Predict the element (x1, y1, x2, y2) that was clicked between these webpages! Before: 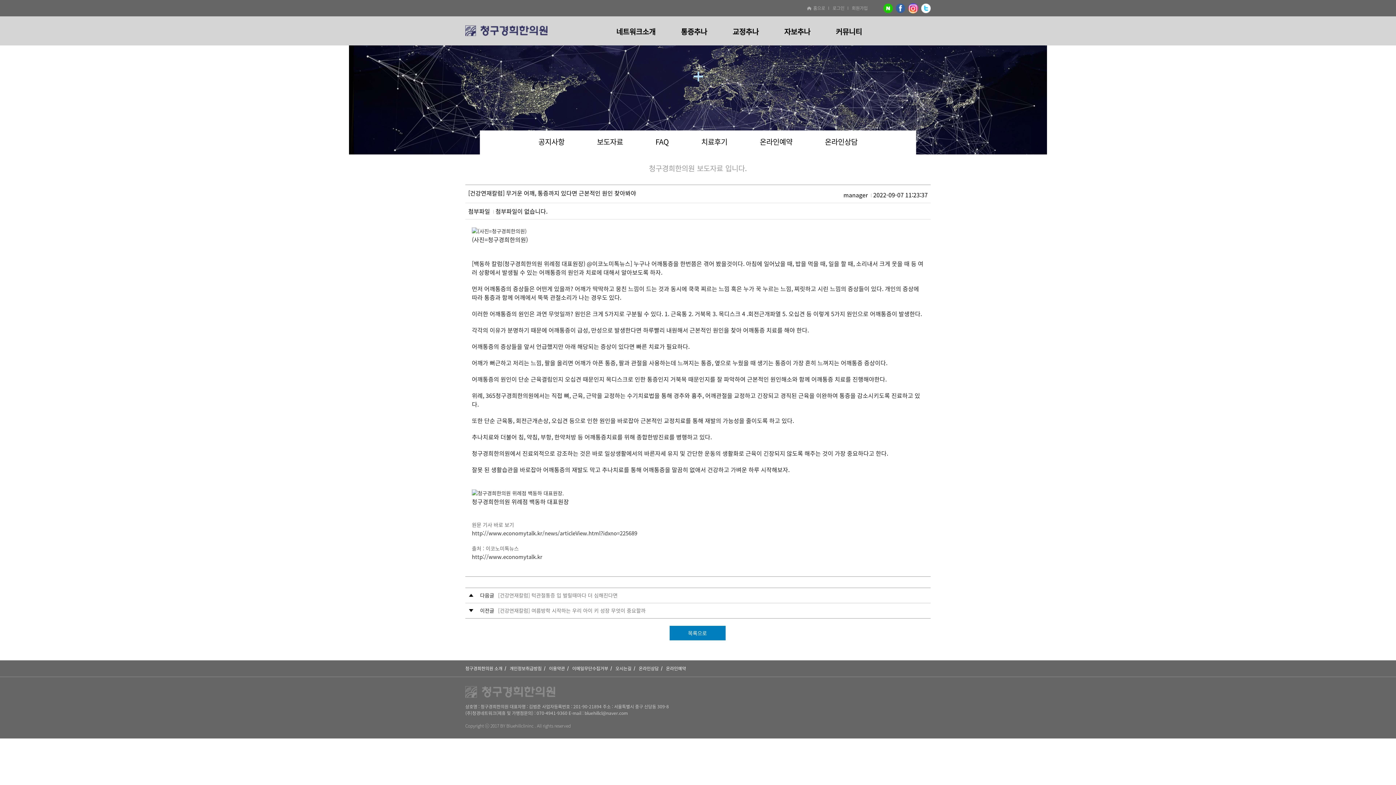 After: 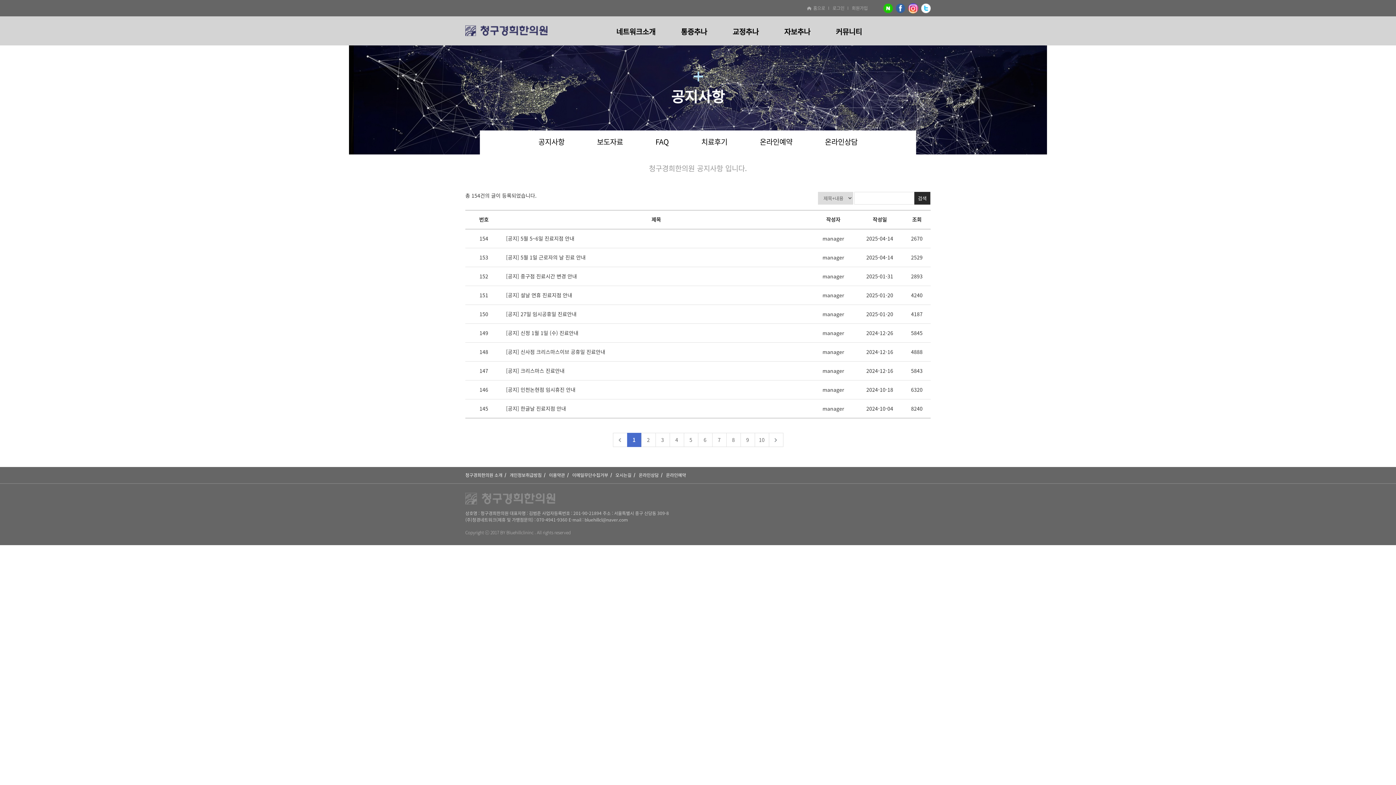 Action: label: 공지사항 bbox: (538, 136, 564, 153)